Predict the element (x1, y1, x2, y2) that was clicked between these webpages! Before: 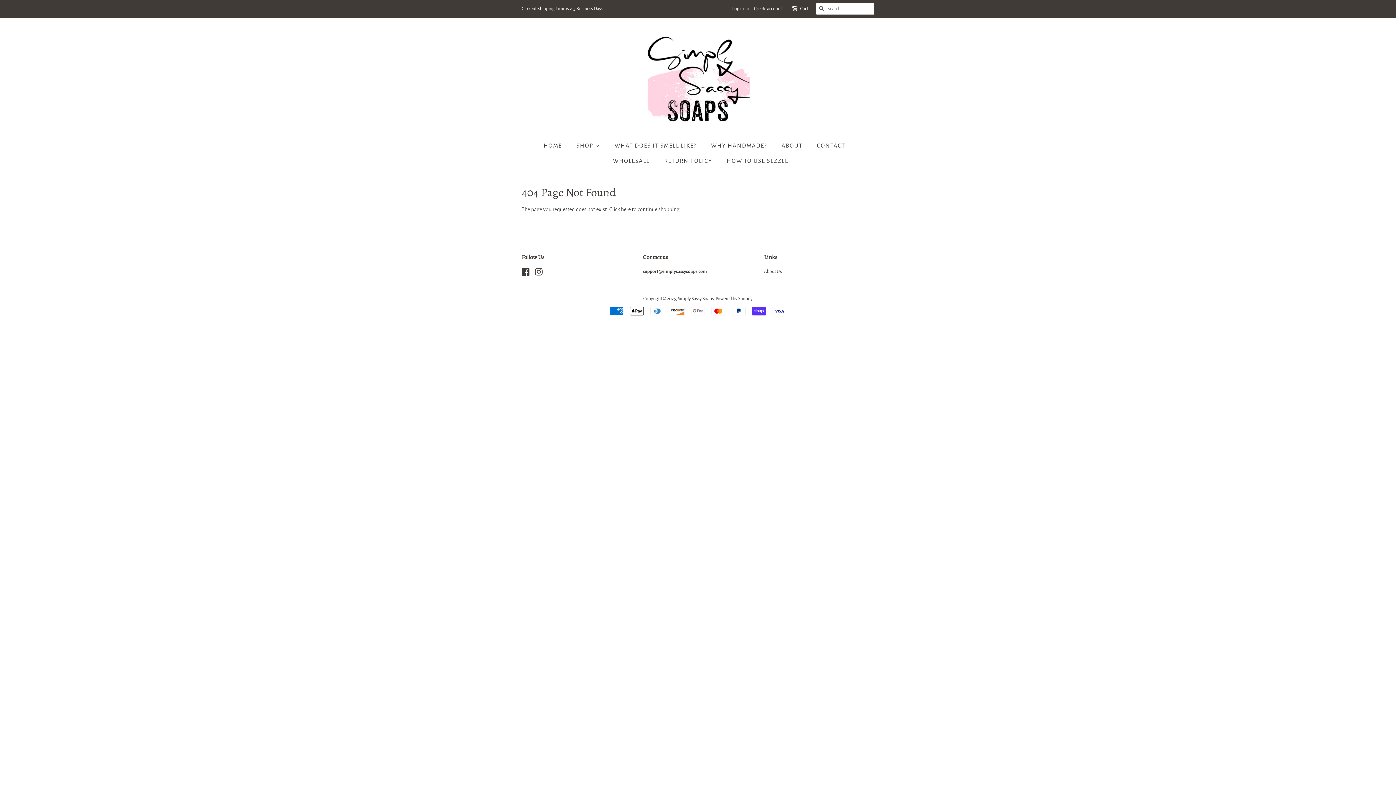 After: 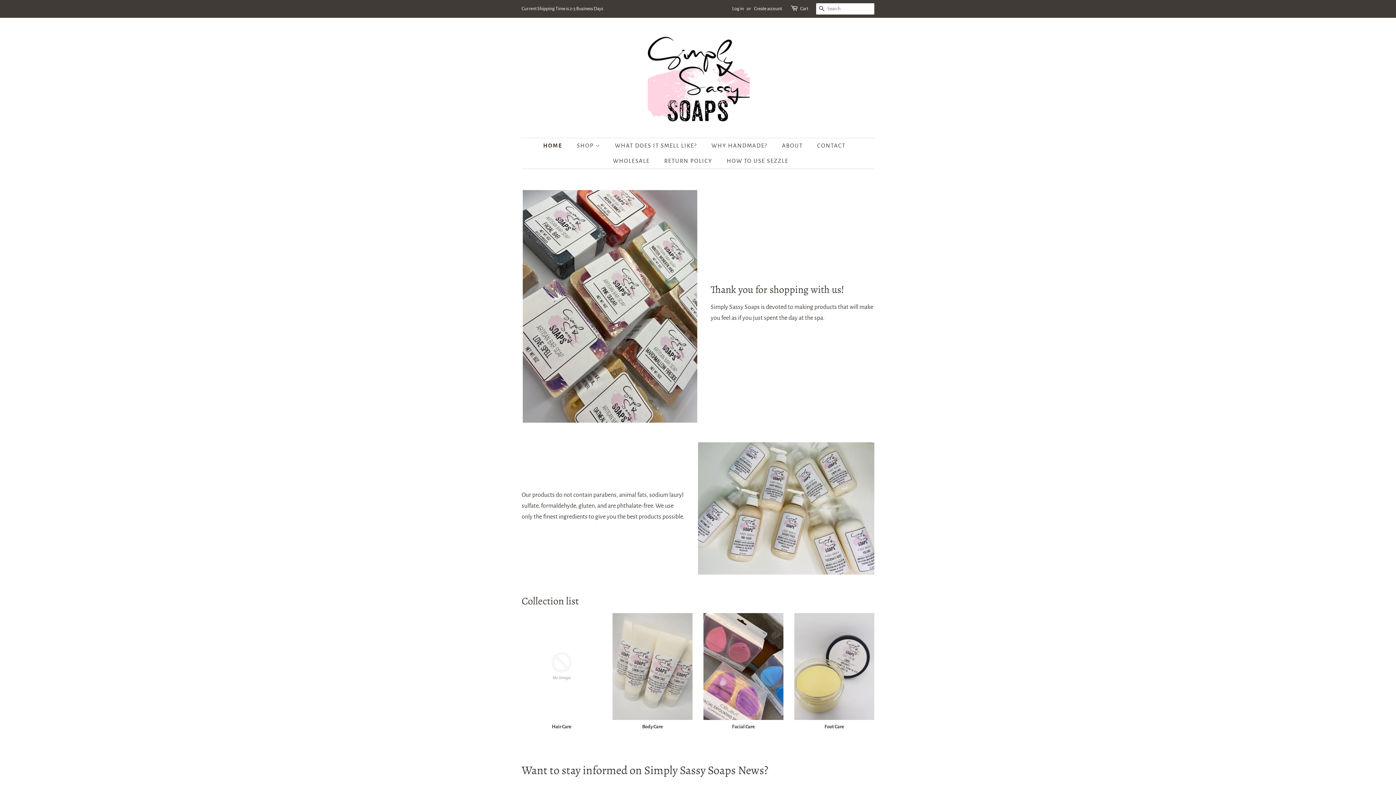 Action: bbox: (678, 296, 714, 301) label: Simply Sassy Soaps